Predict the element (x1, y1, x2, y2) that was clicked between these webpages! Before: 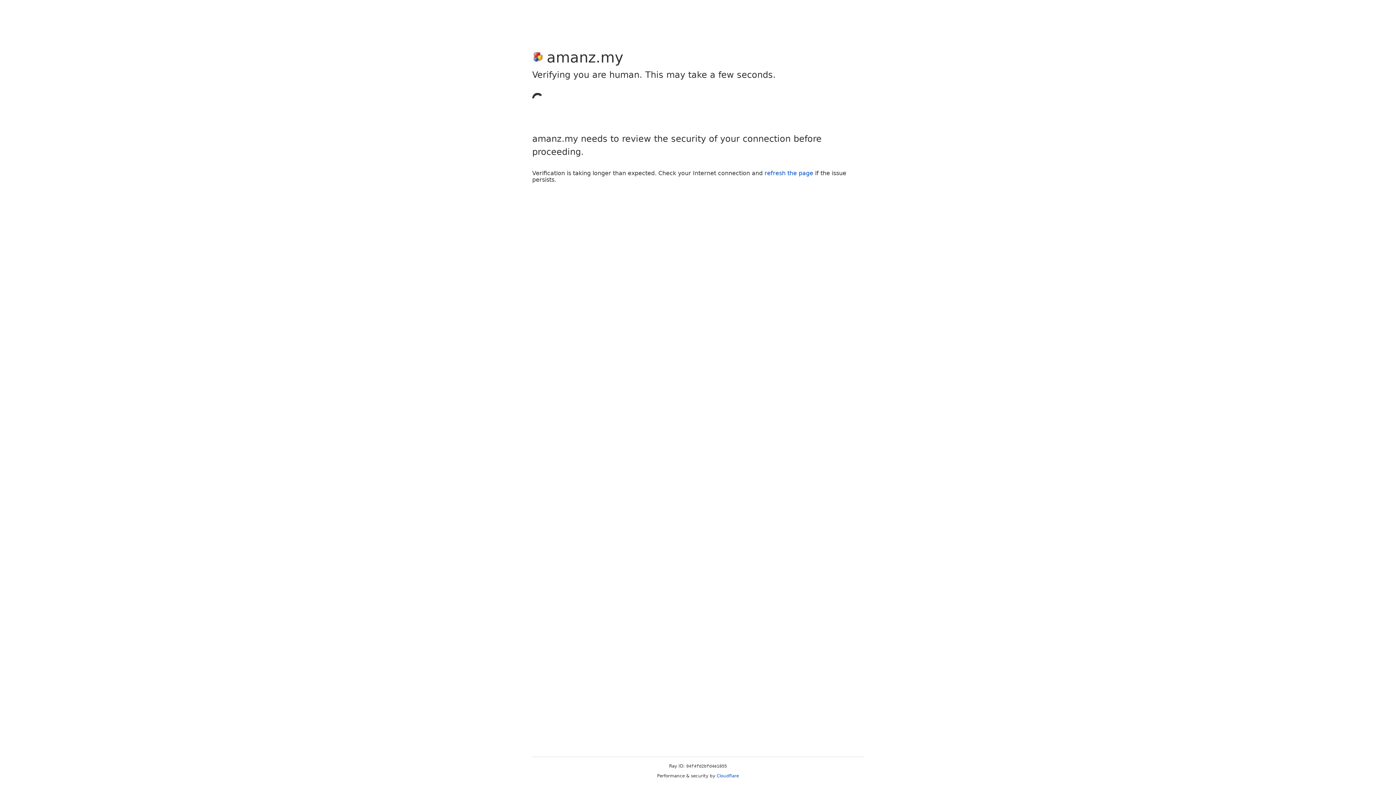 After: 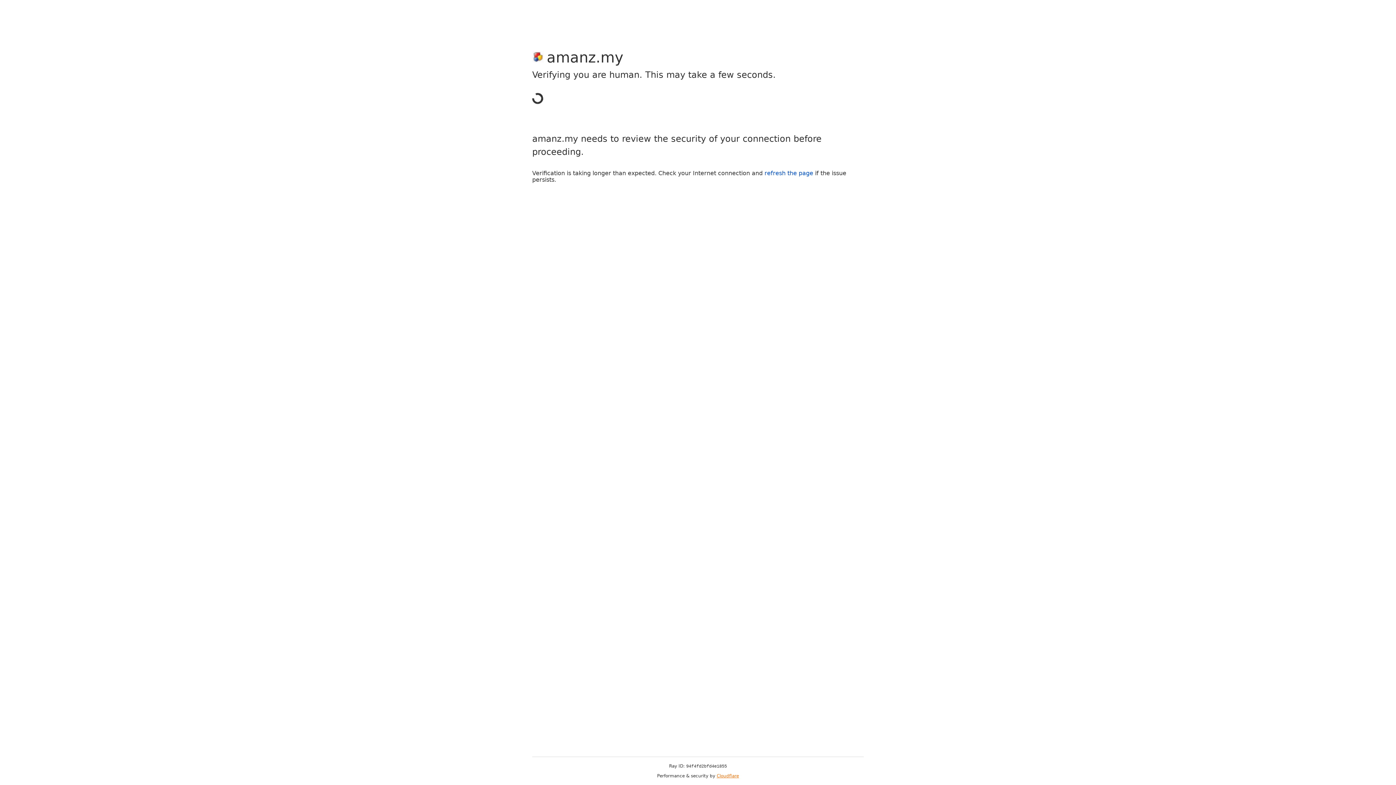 Action: label: Cloudflare bbox: (716, 773, 739, 778)